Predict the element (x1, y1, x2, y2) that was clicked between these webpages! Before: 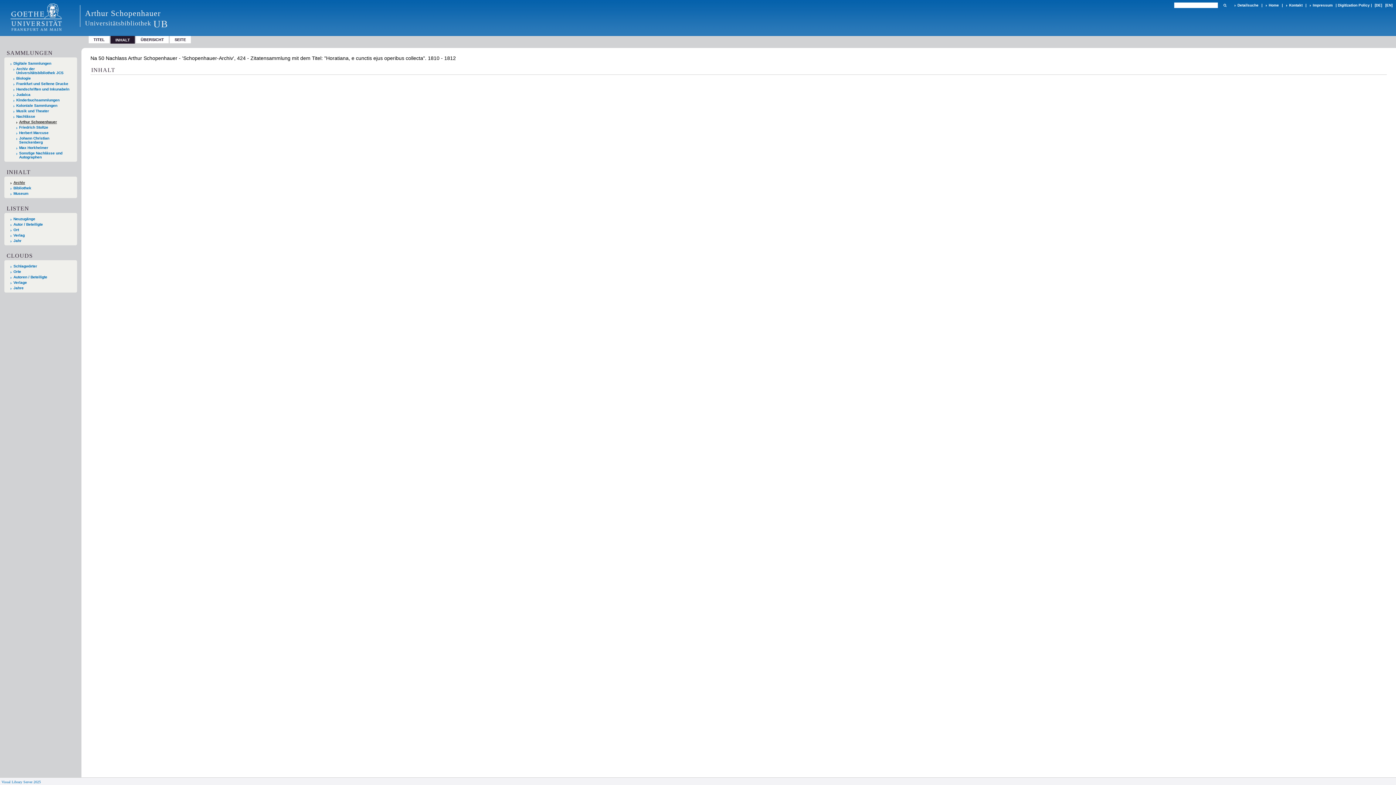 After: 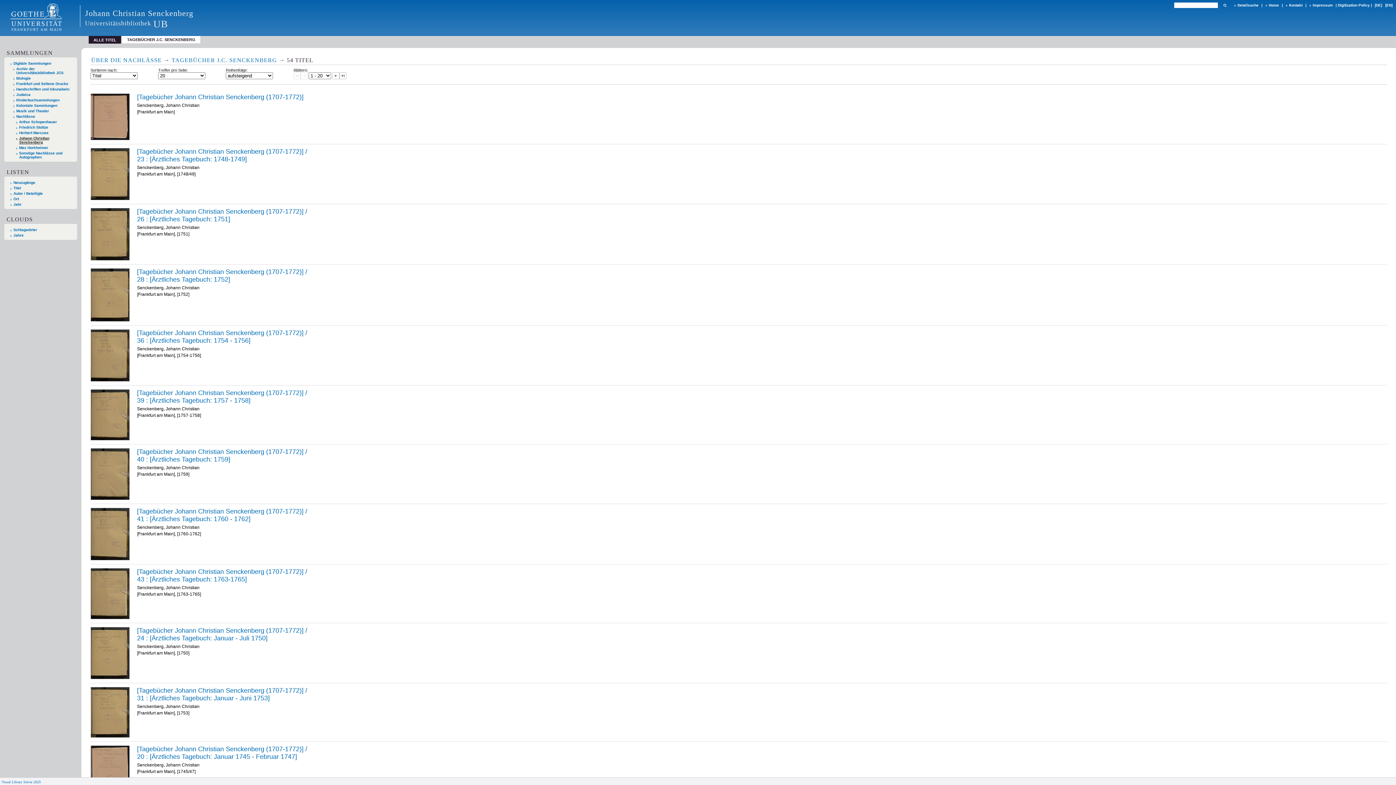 Action: bbox: (16, 136, 70, 144) label: Johann Christian Senckenberg